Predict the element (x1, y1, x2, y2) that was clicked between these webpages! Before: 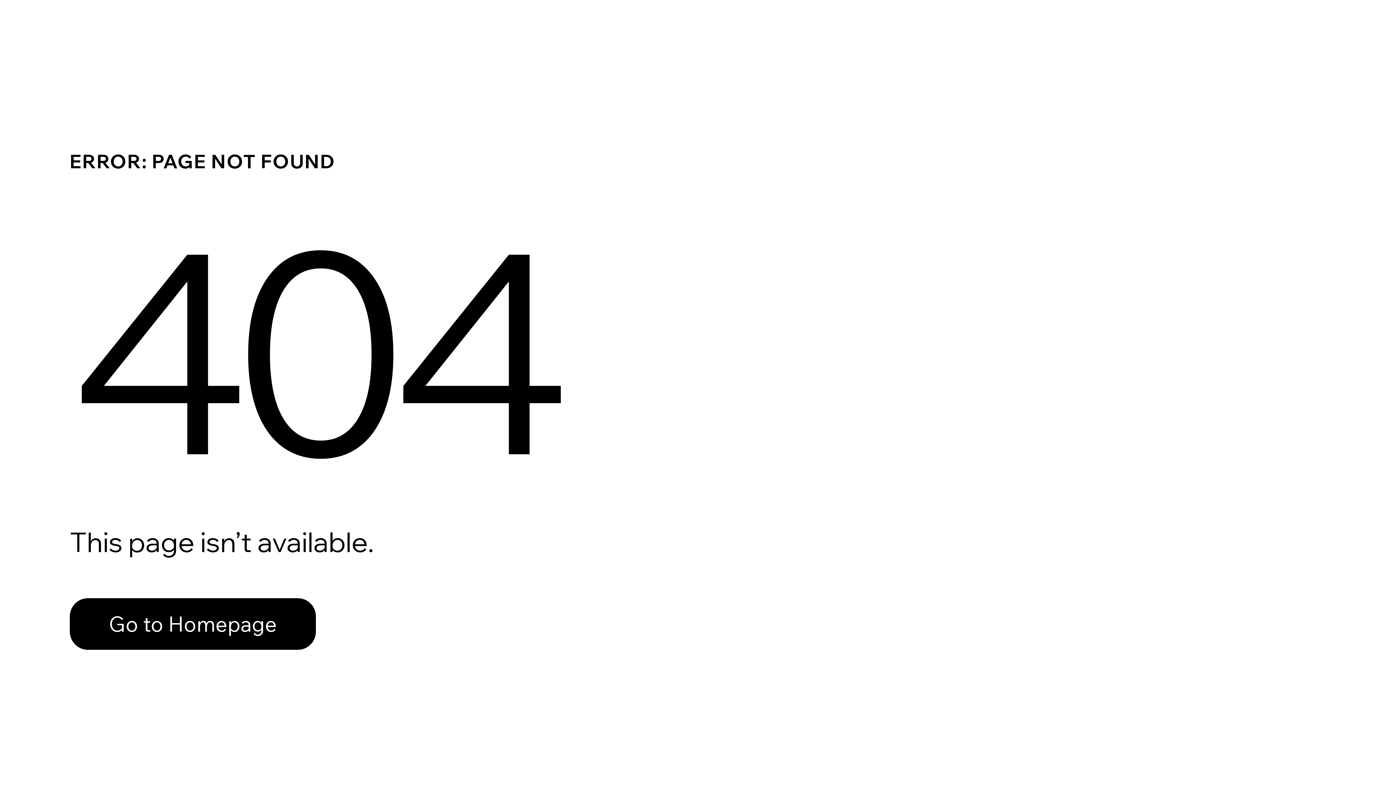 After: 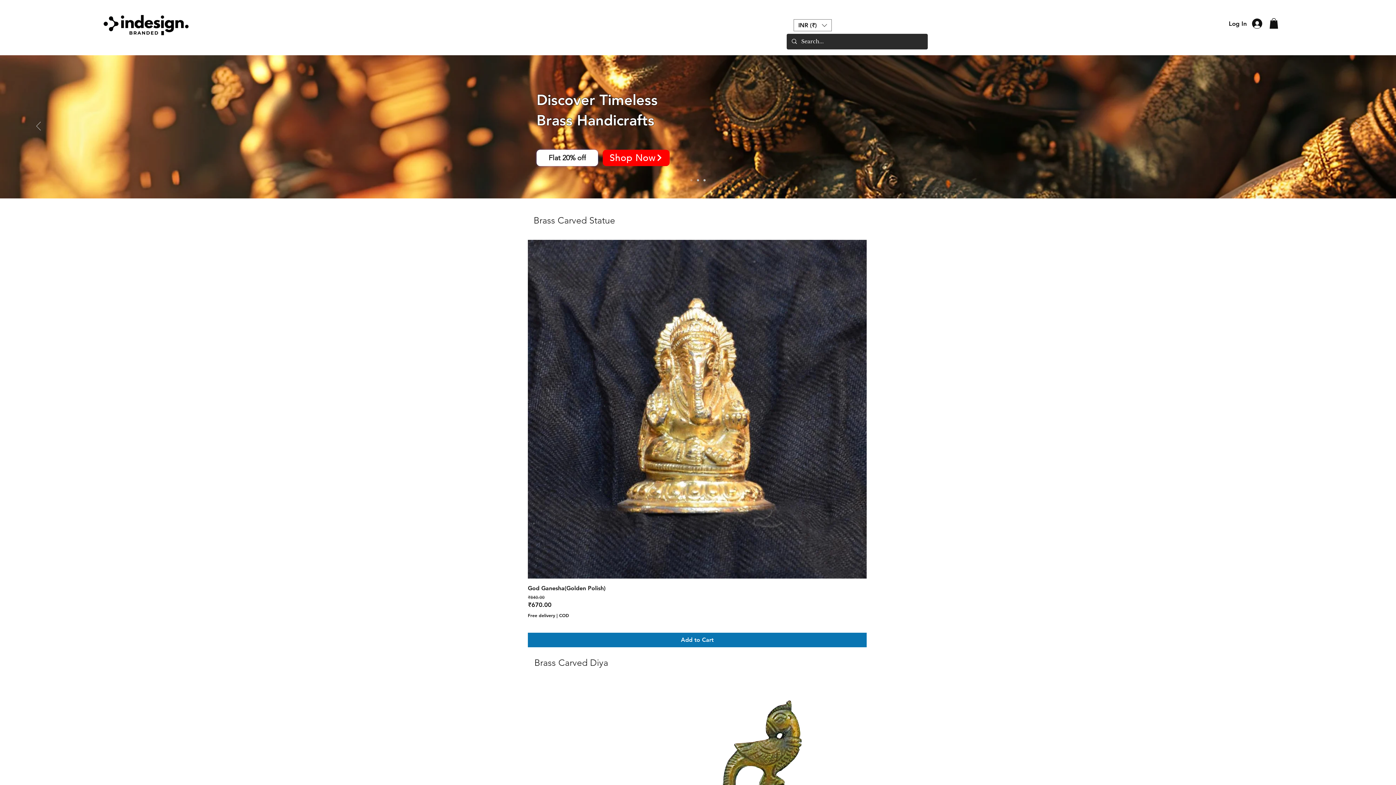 Action: bbox: (69, 598, 316, 650) label: Go to Homepage